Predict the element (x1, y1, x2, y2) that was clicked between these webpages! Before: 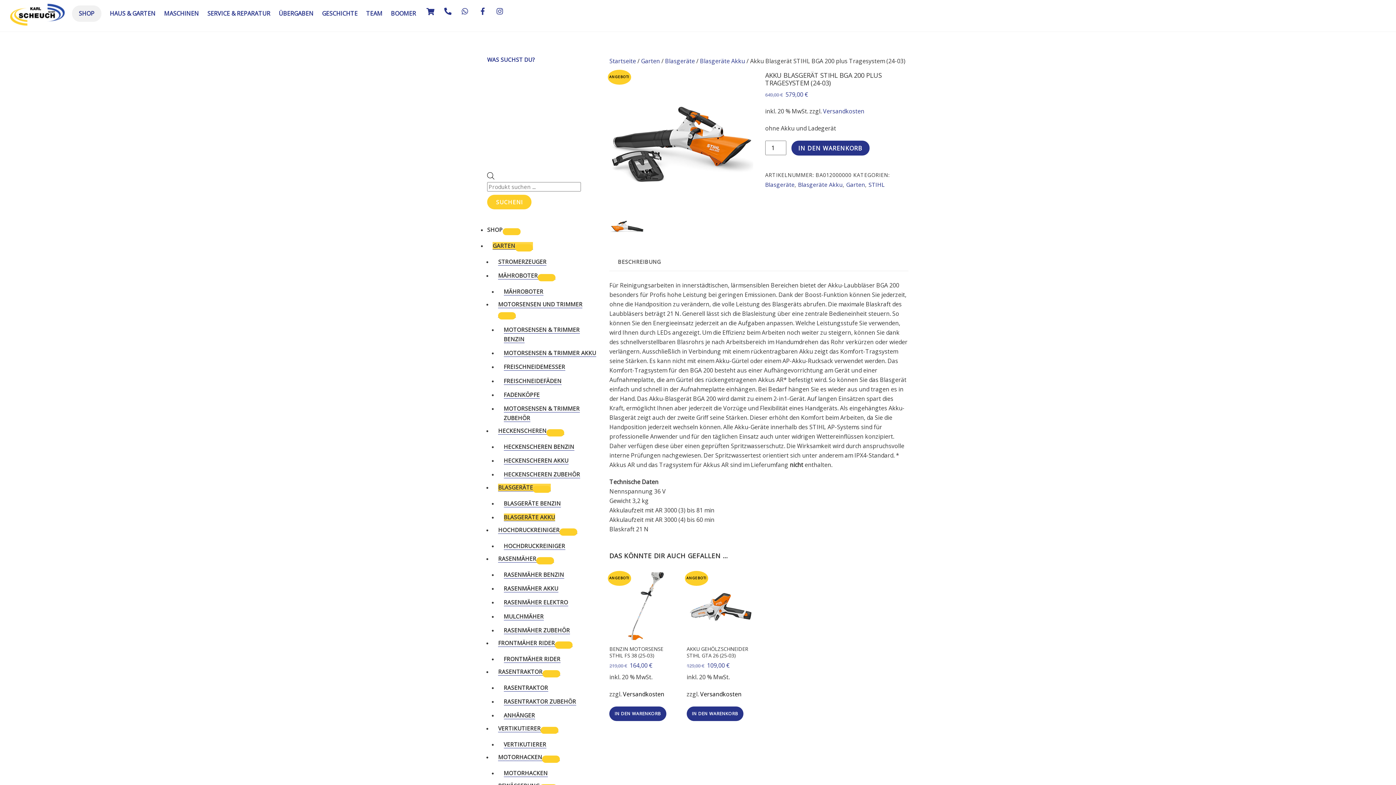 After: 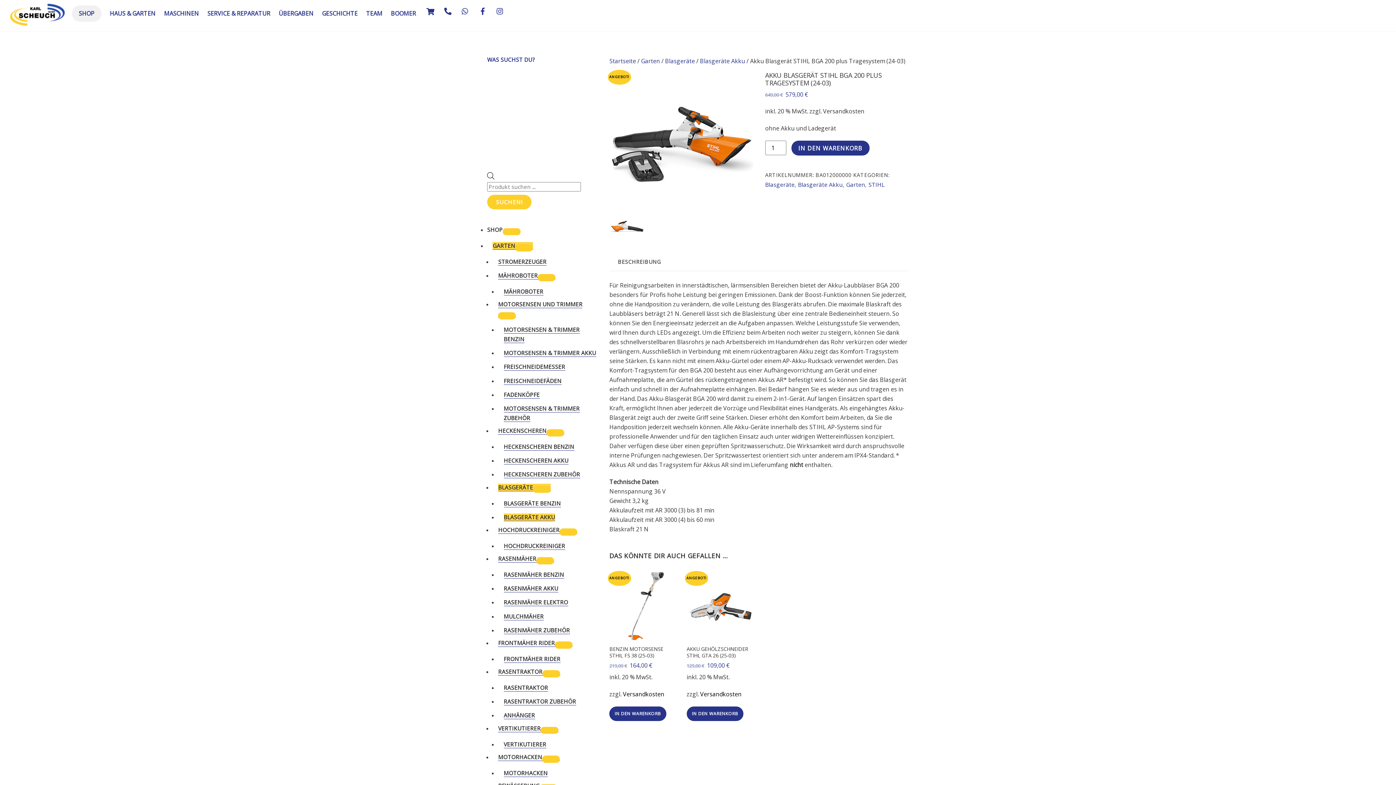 Action: bbox: (823, 107, 864, 115) label: Versandkosten